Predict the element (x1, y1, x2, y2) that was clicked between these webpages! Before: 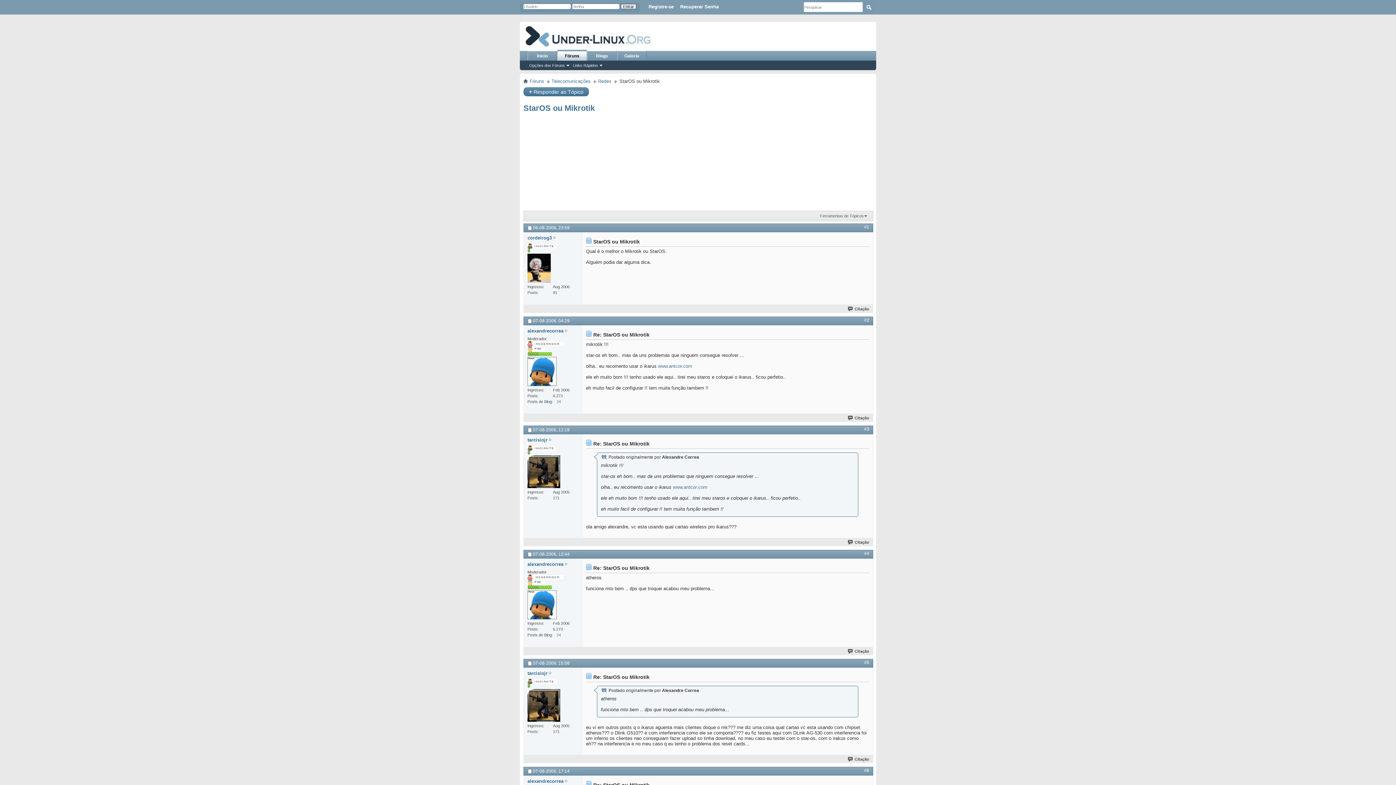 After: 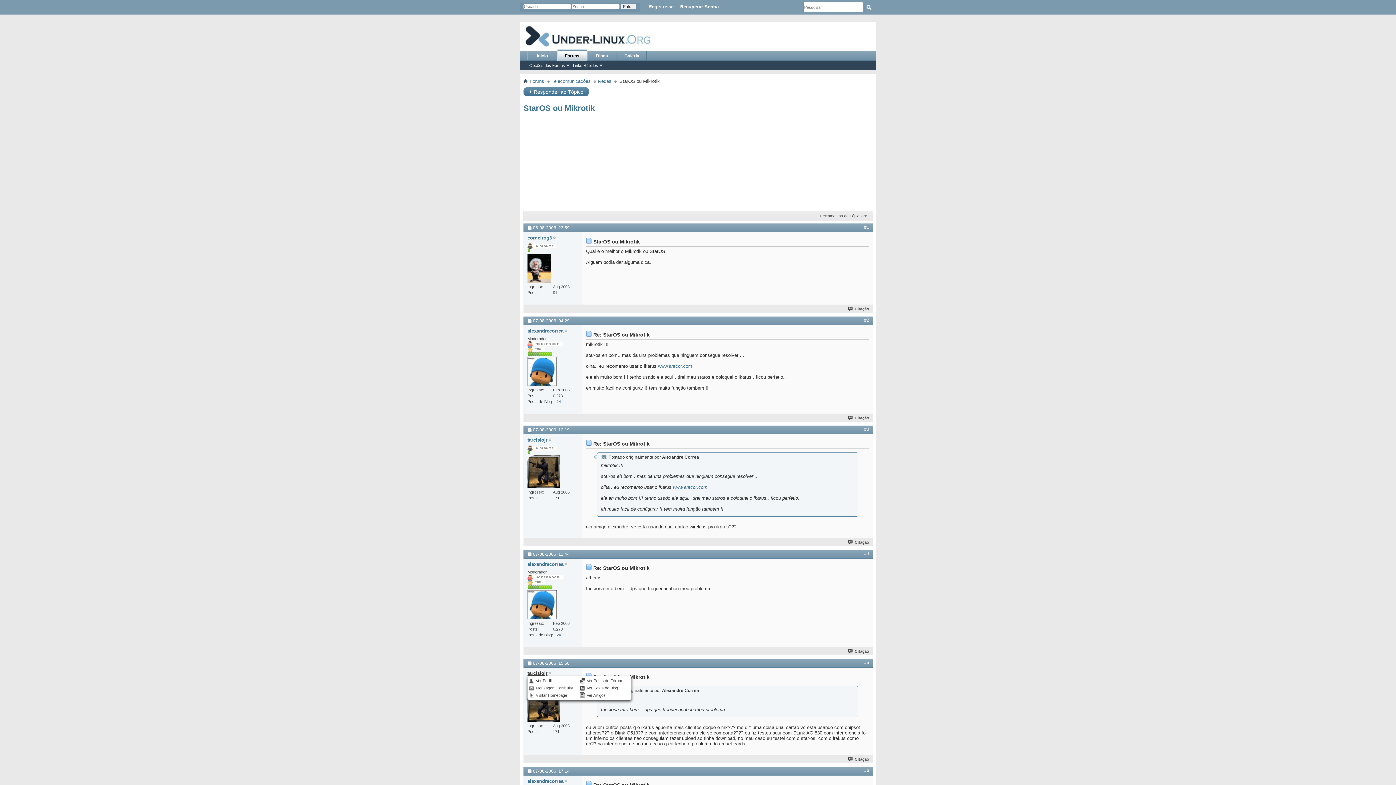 Action: label: tarcisiojr bbox: (527, 671, 547, 676)